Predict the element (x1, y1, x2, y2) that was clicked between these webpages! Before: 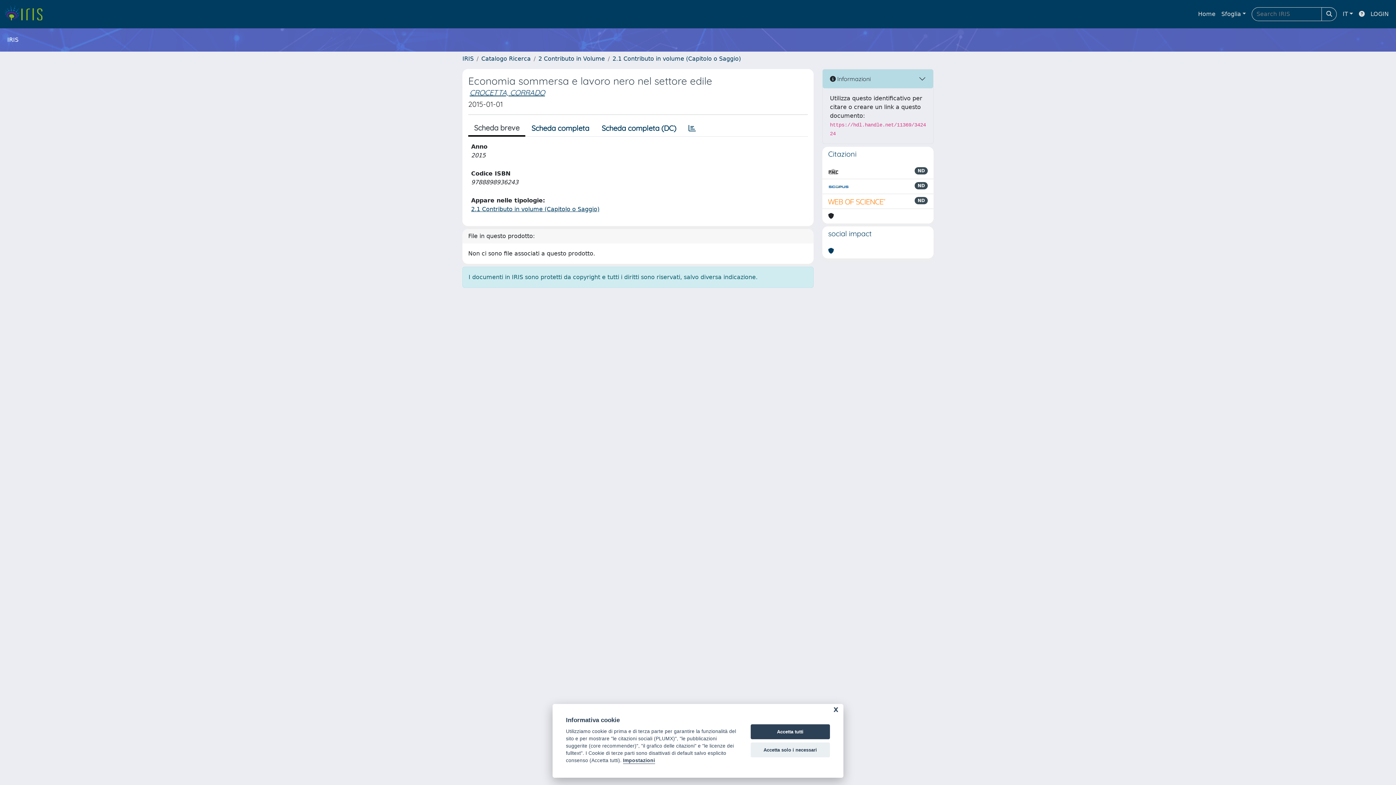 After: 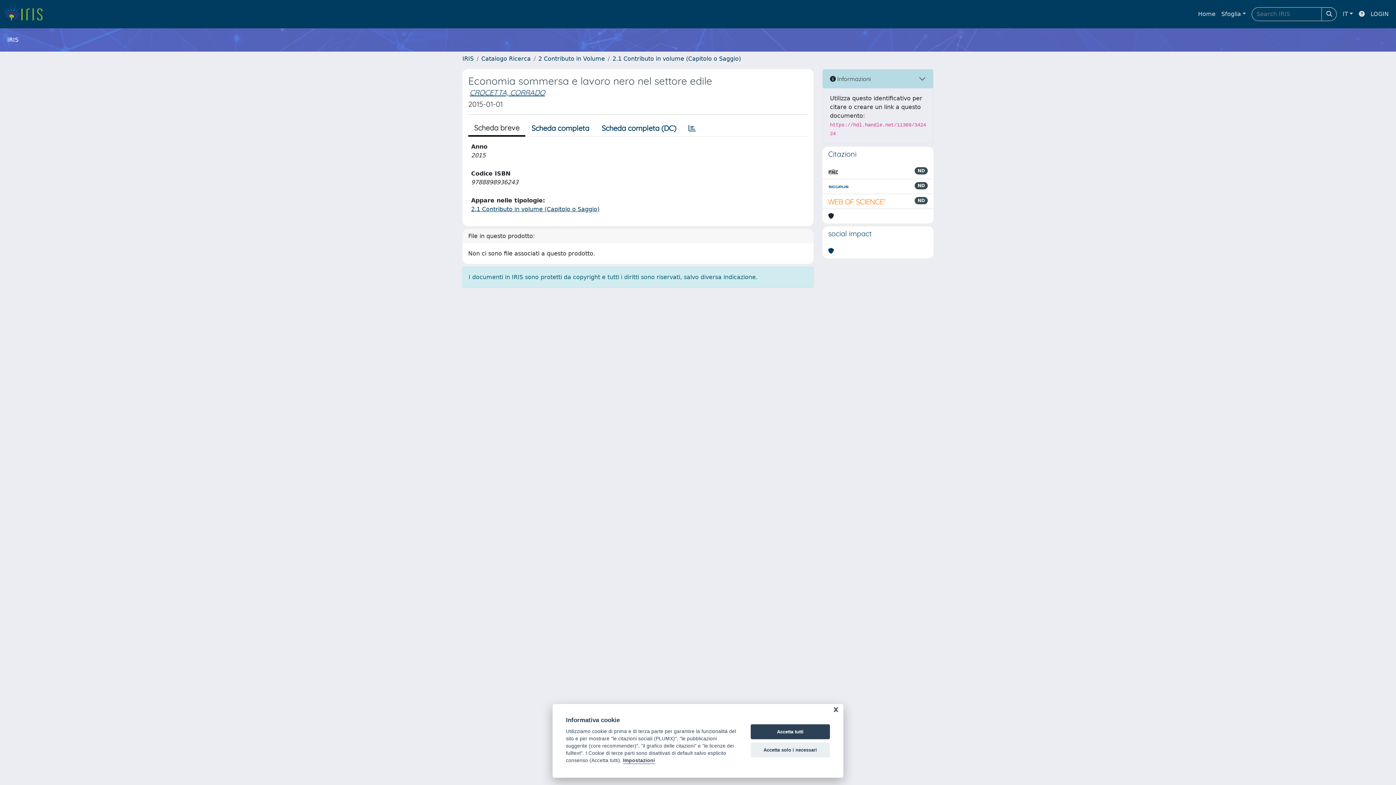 Action: bbox: (828, 182, 849, 190)